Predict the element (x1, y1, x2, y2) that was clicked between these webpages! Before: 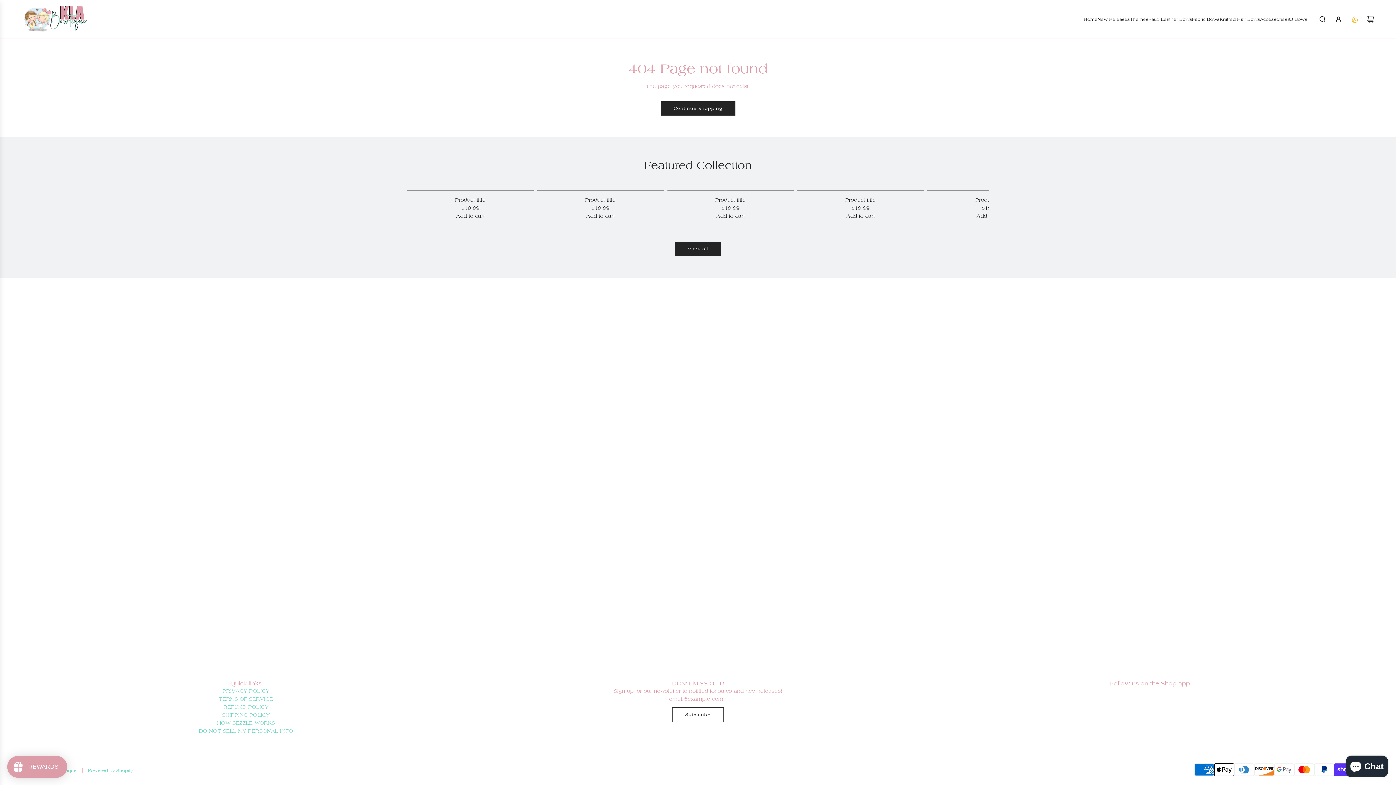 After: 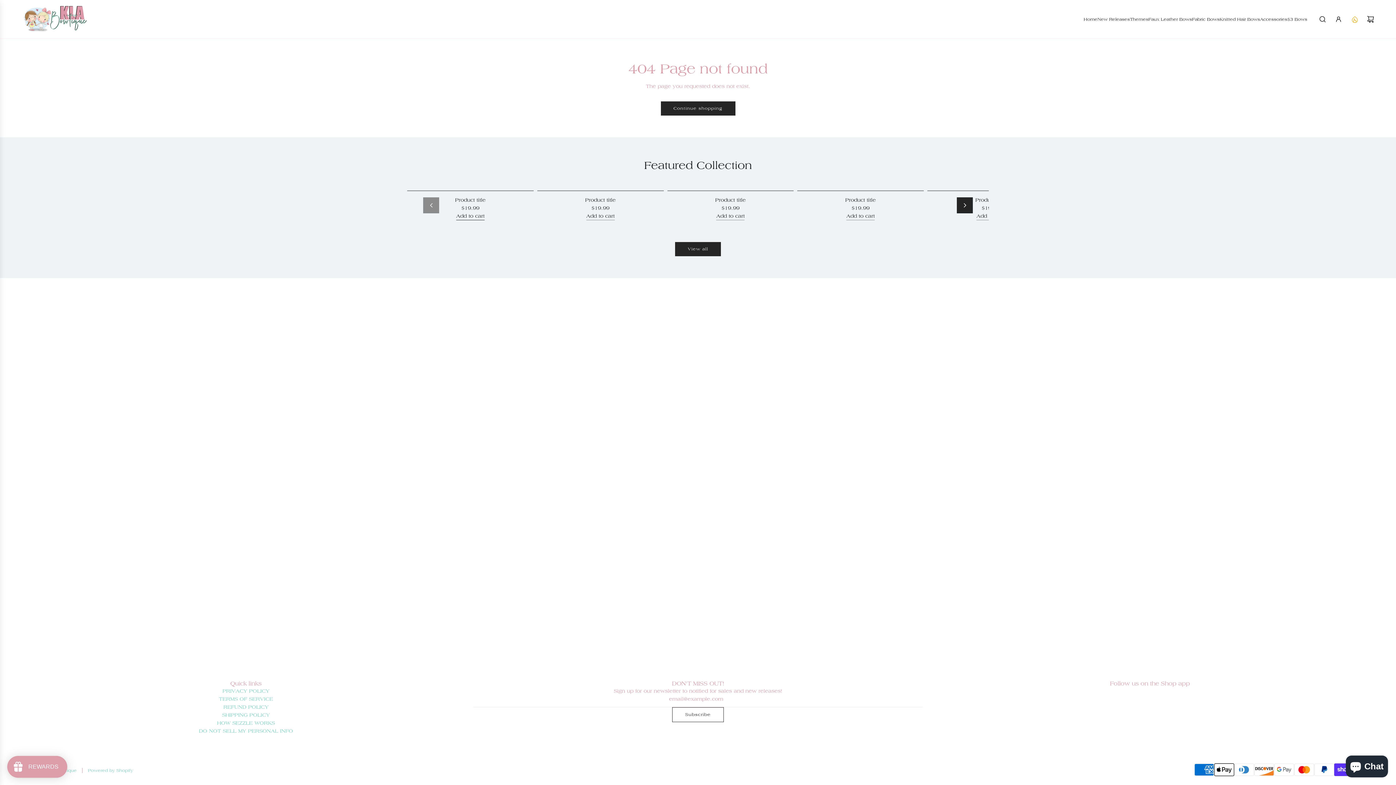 Action: label: Add to cart bbox: (456, 212, 484, 220)